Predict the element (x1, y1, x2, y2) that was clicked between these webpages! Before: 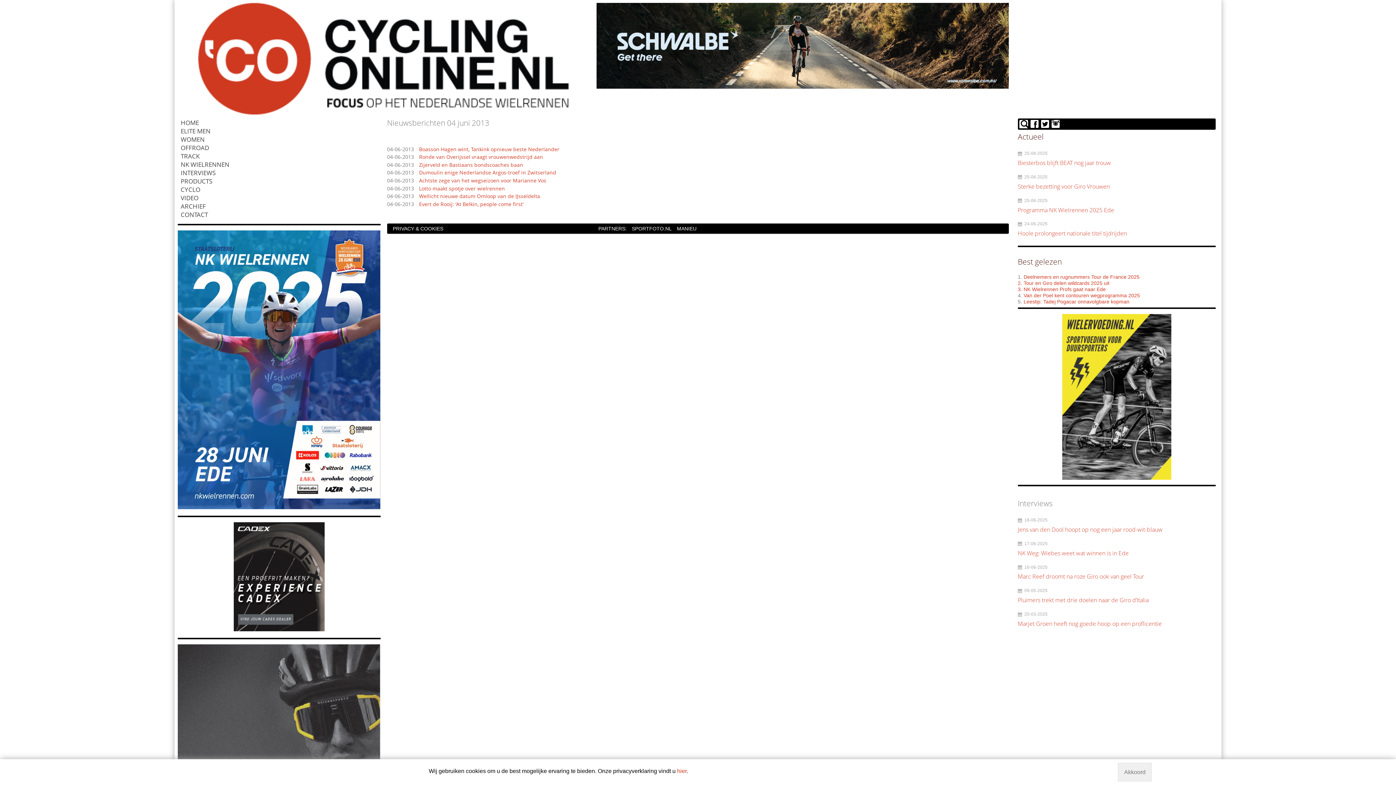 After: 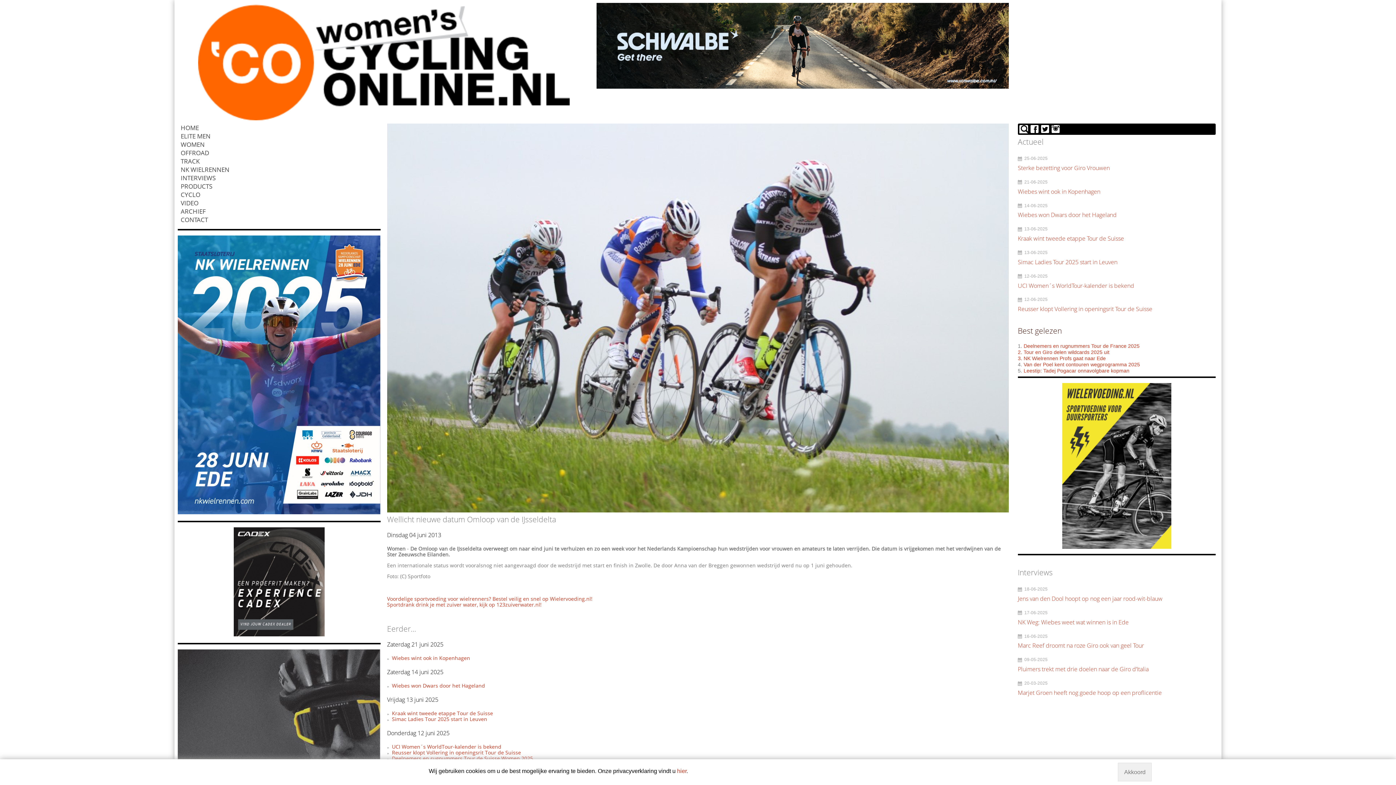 Action: label: Wellicht nieuwe datum Omloop van de IJsseldelta bbox: (419, 193, 540, 199)